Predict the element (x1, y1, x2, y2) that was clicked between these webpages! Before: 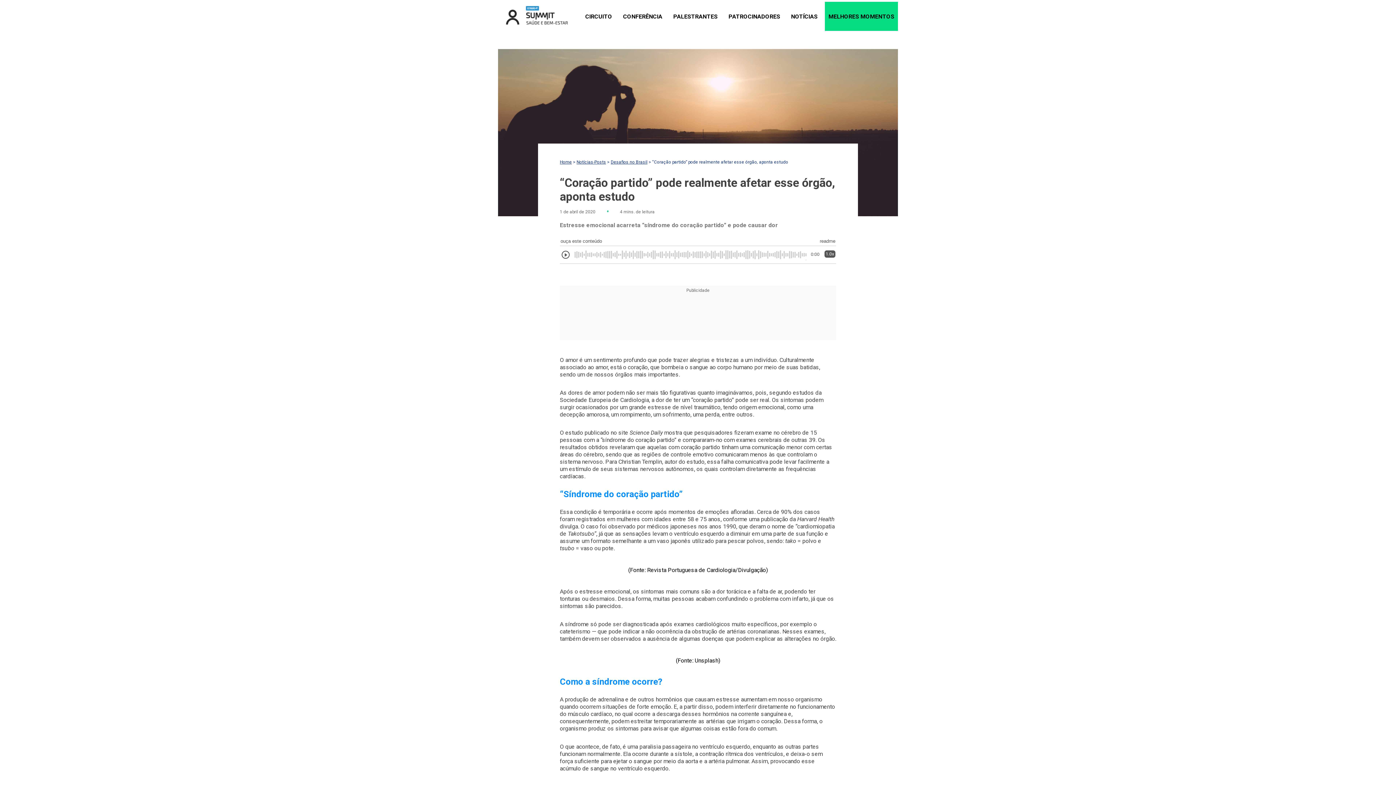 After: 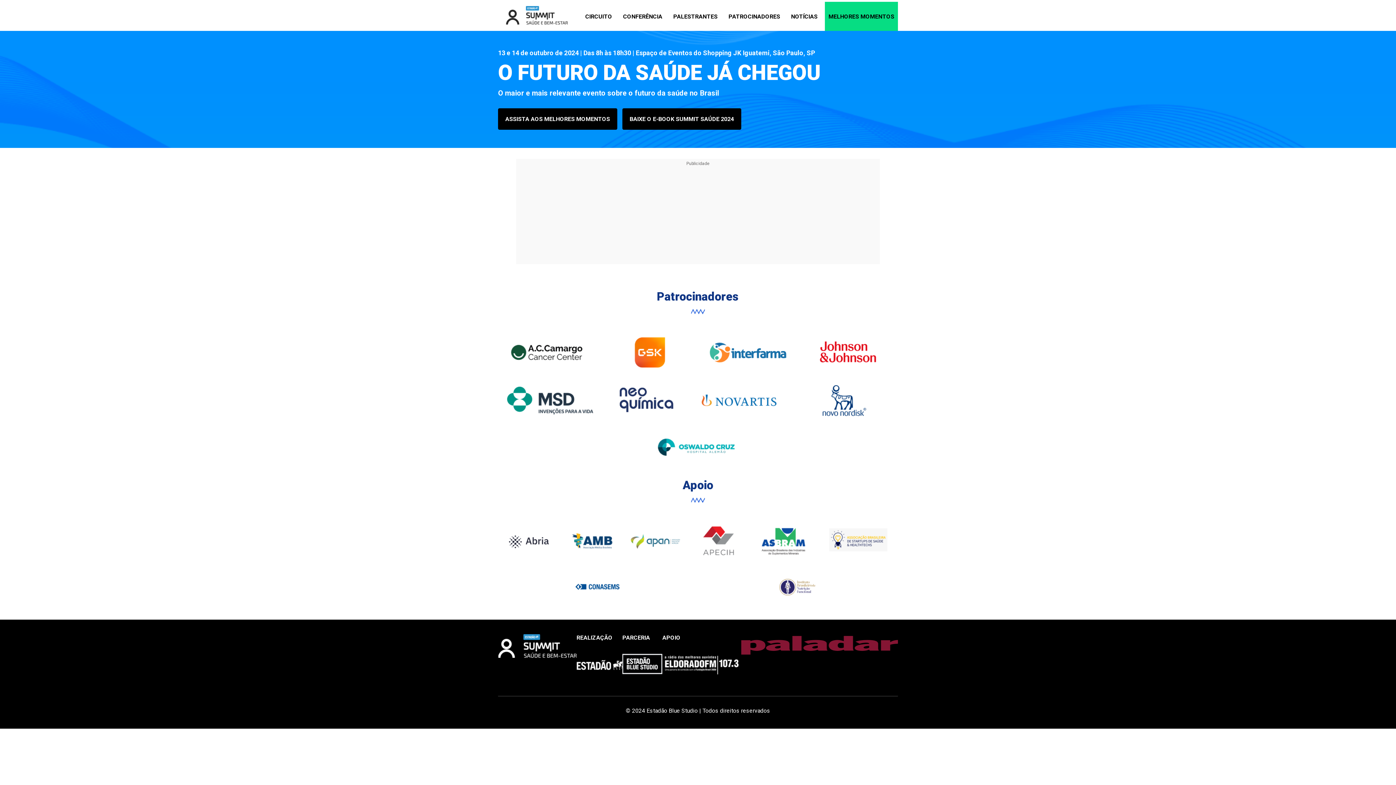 Action: bbox: (725, 1, 784, 30) label: PATROCINADORES